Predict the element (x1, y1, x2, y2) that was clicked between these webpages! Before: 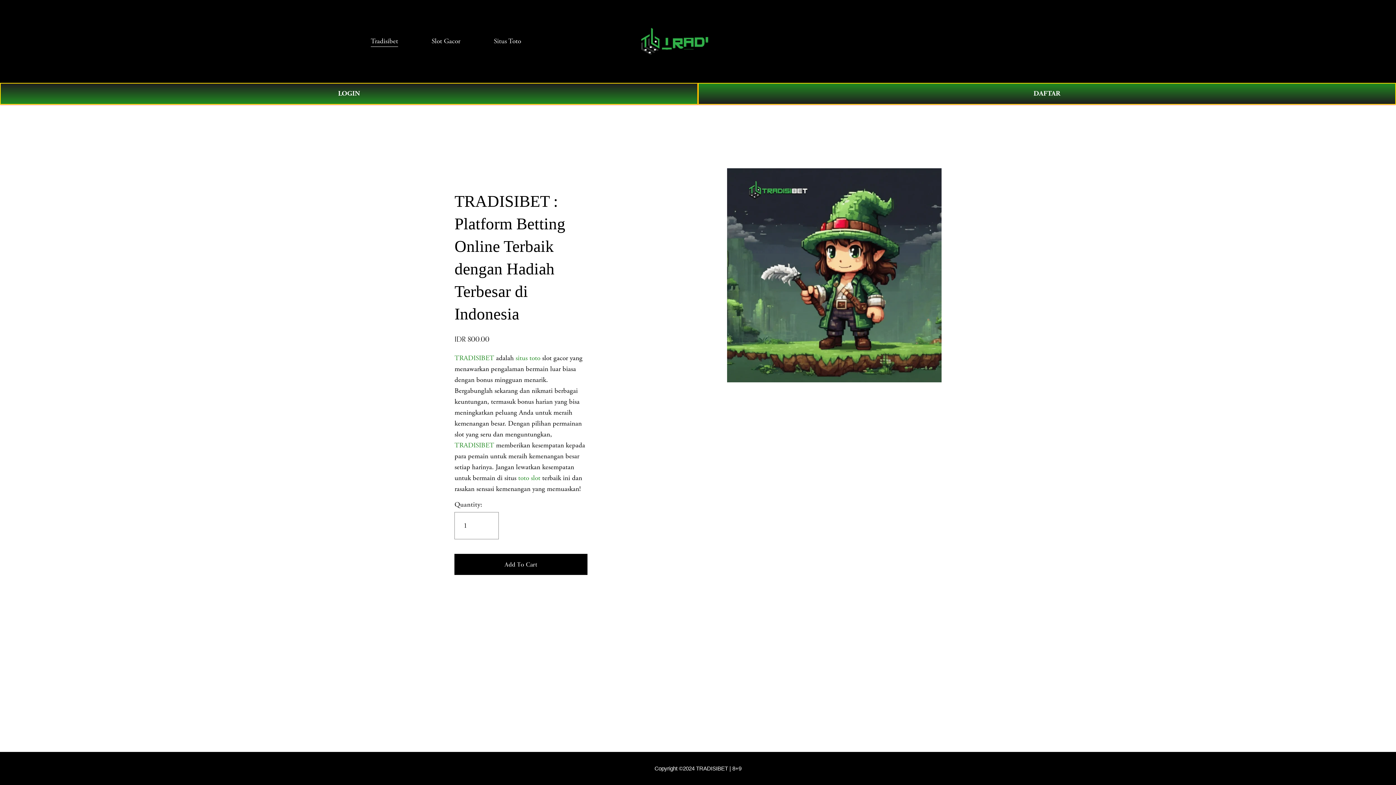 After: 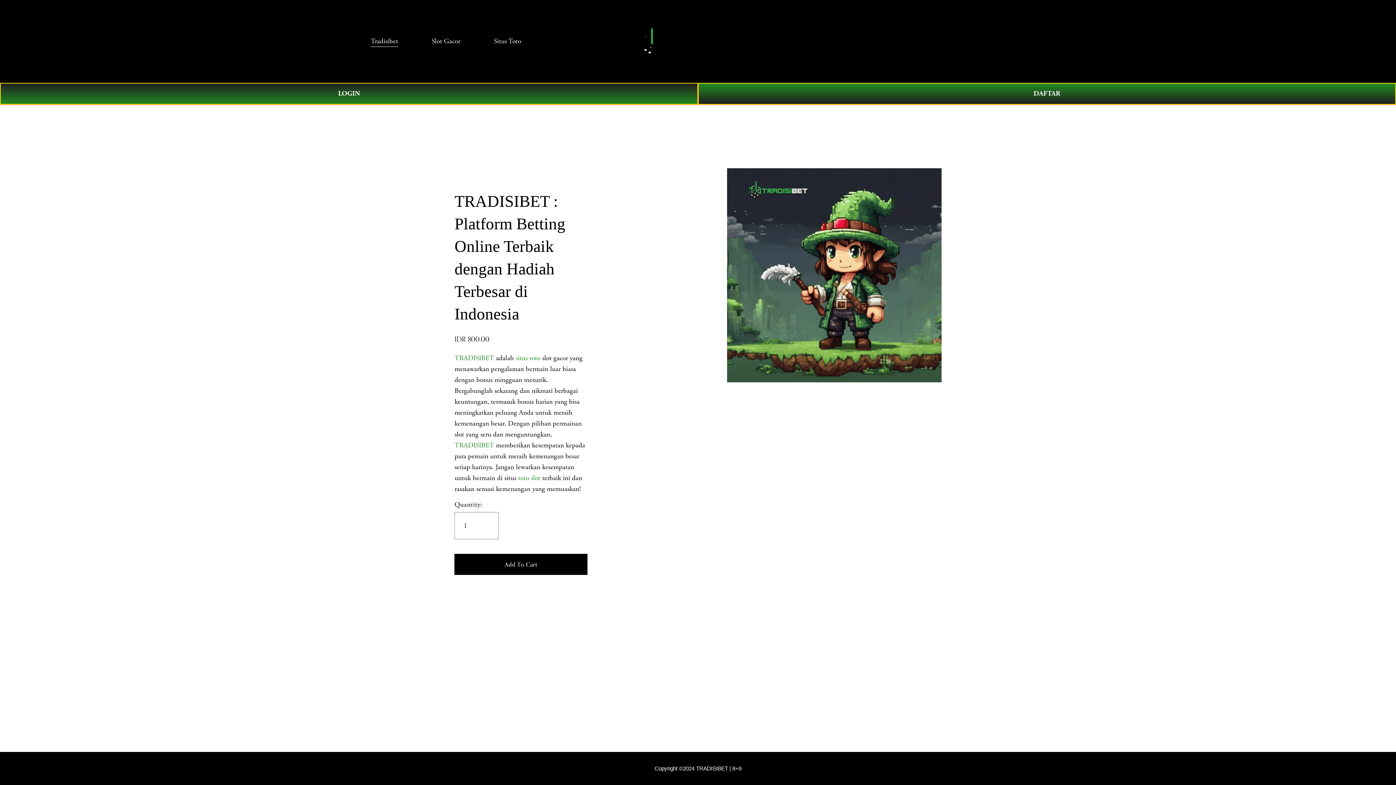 Action: bbox: (641, 27, 755, 54)